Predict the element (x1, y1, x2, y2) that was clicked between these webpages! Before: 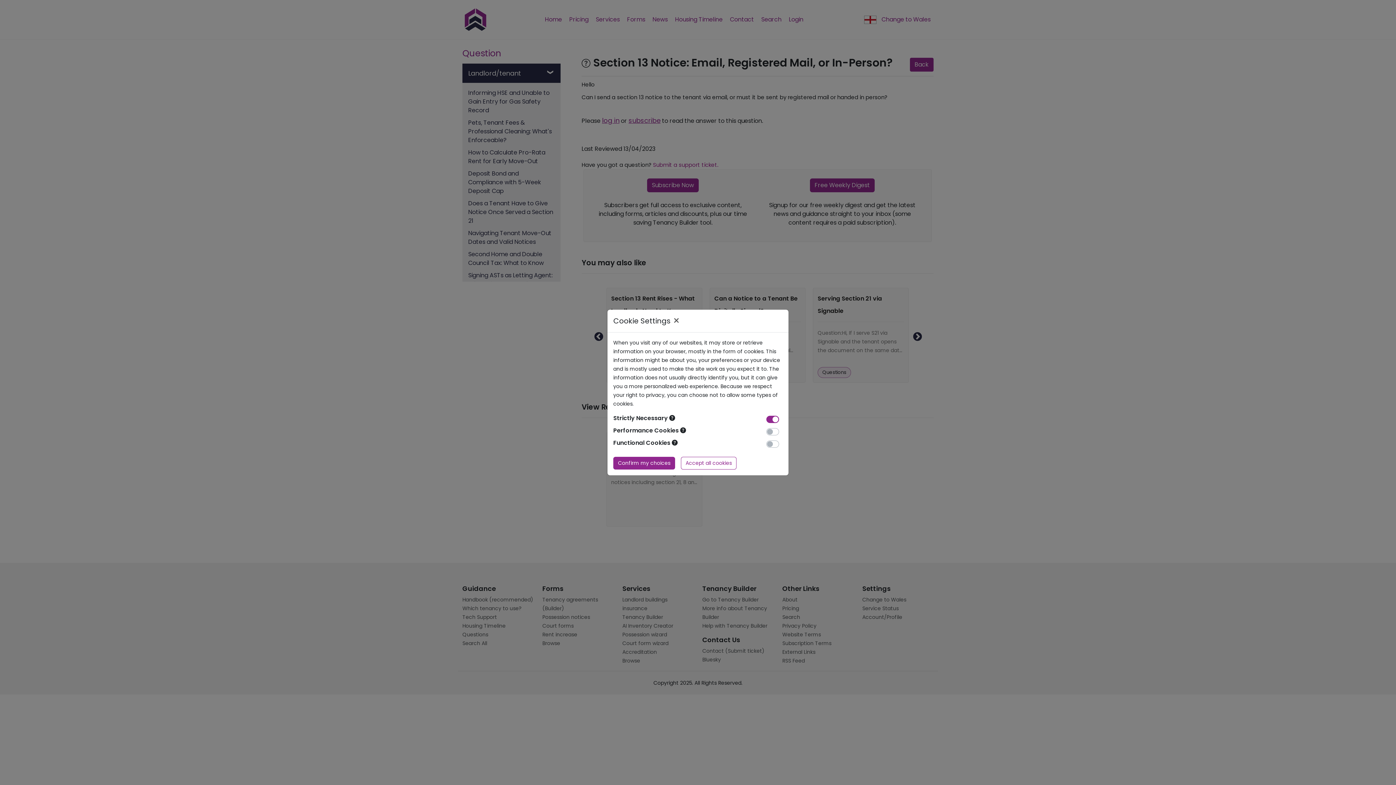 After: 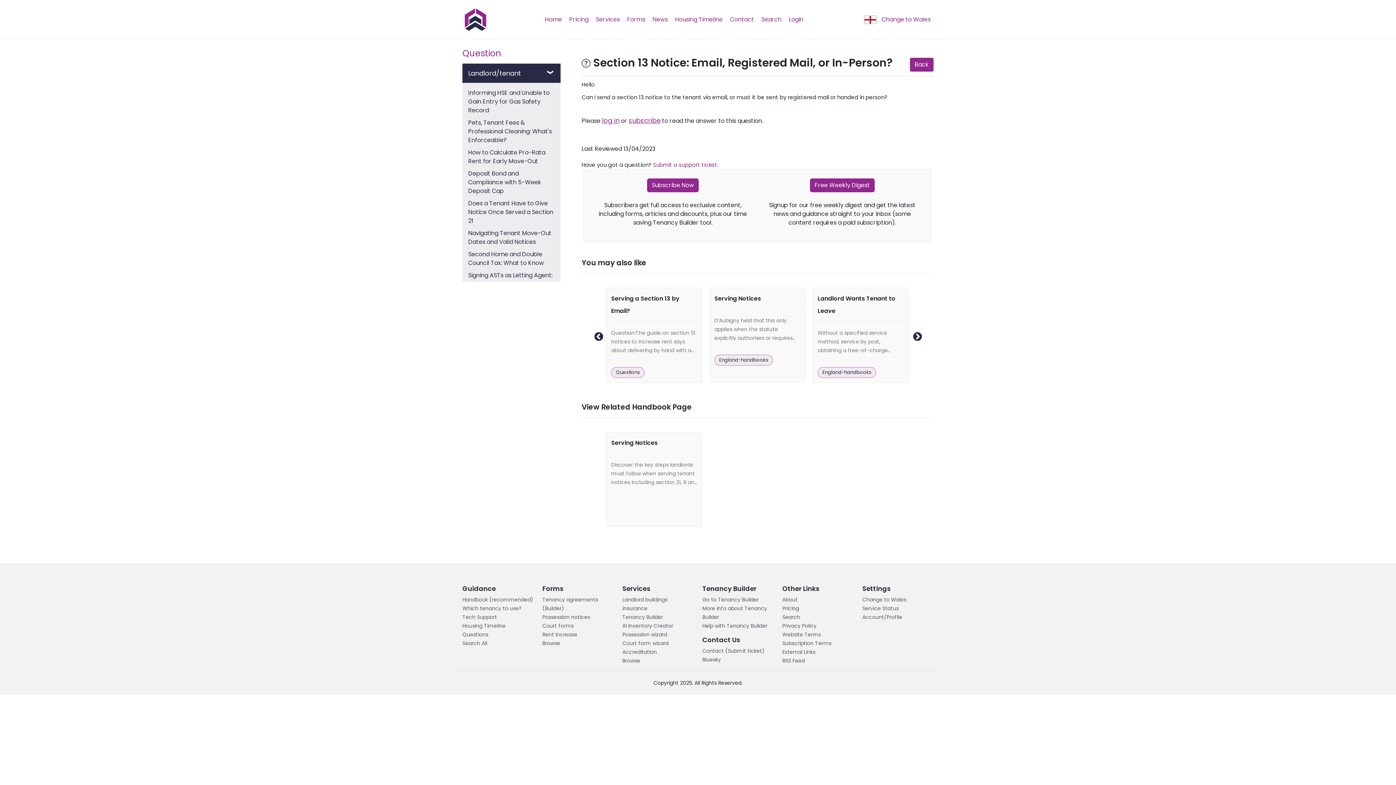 Action: label: Accept all cookies bbox: (681, 457, 736, 469)